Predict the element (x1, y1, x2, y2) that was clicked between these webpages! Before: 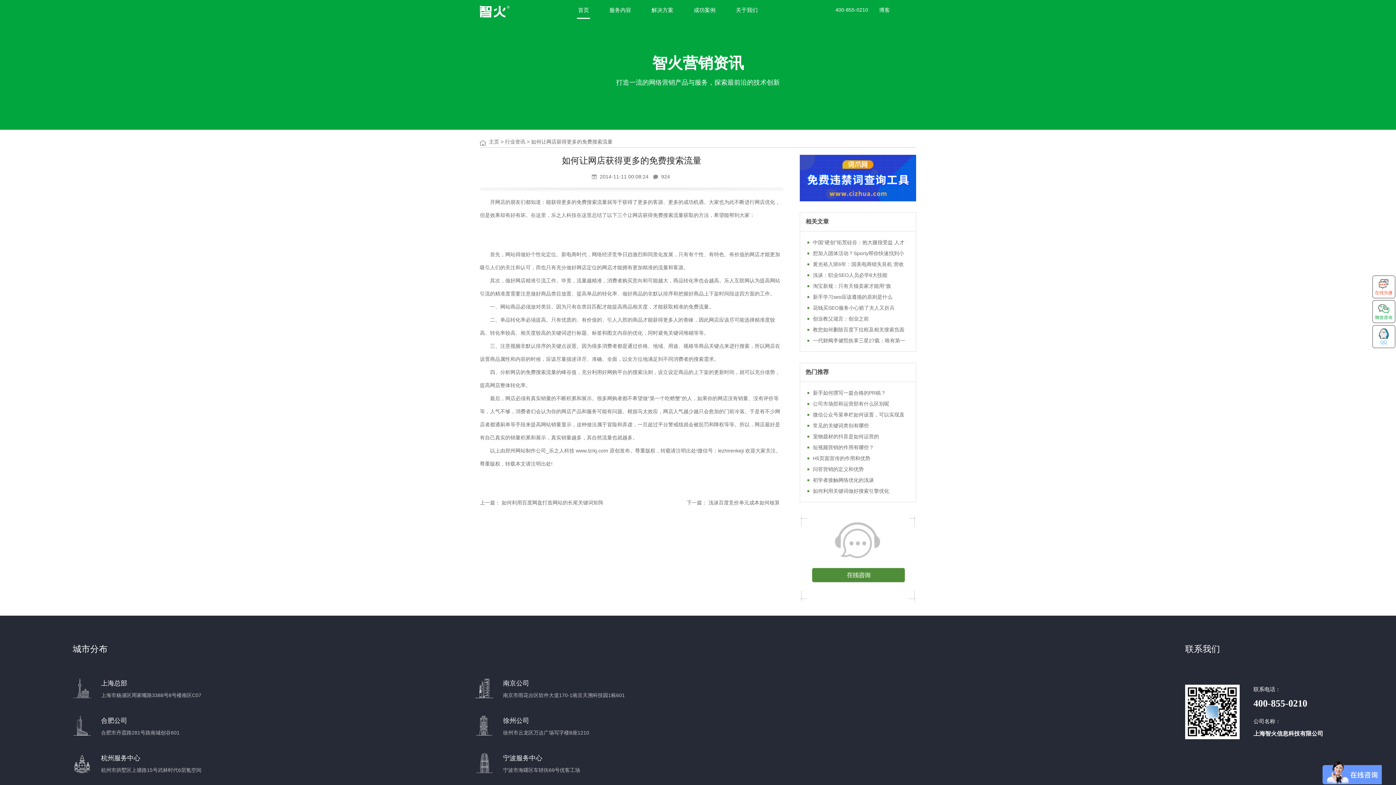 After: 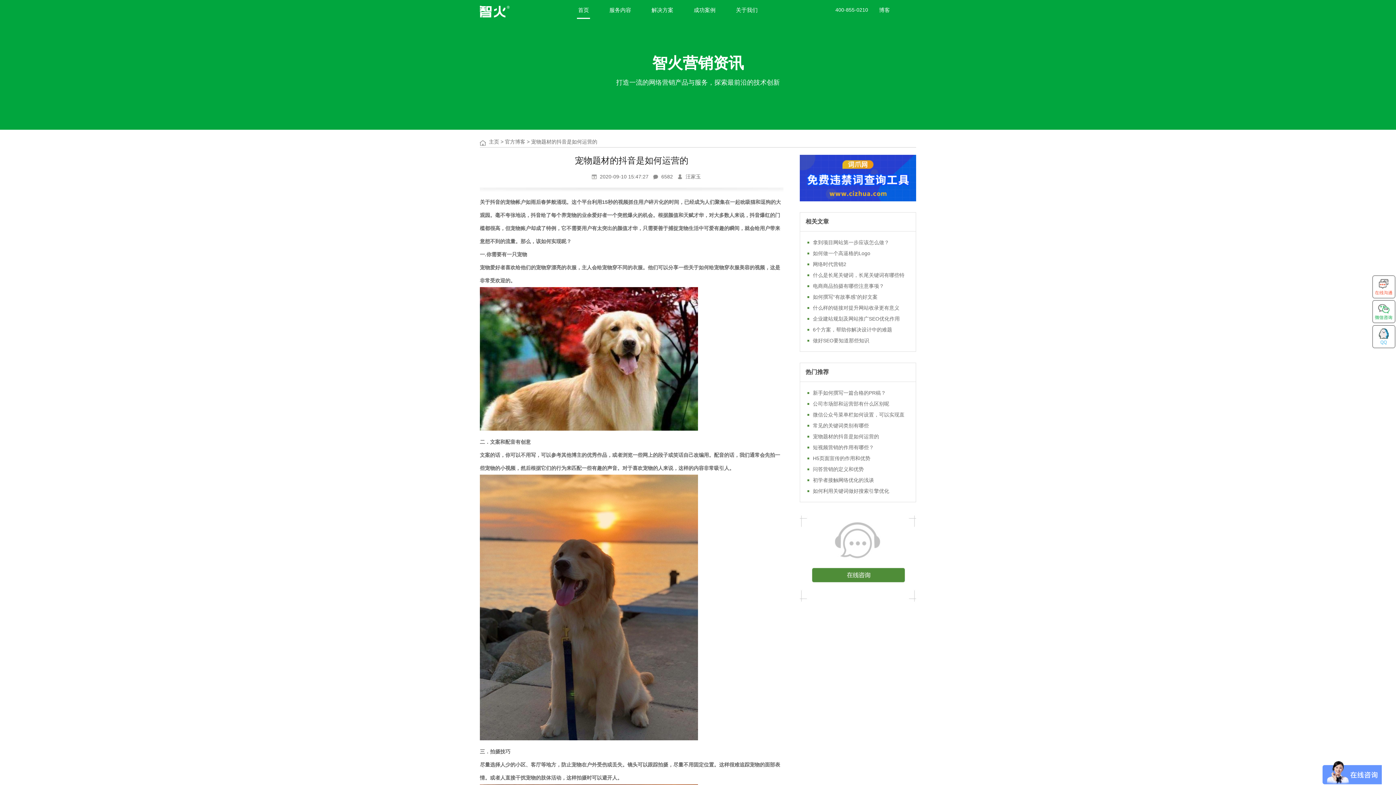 Action: label: 宠物题材的抖音是如何运营的 bbox: (813, 433, 879, 439)